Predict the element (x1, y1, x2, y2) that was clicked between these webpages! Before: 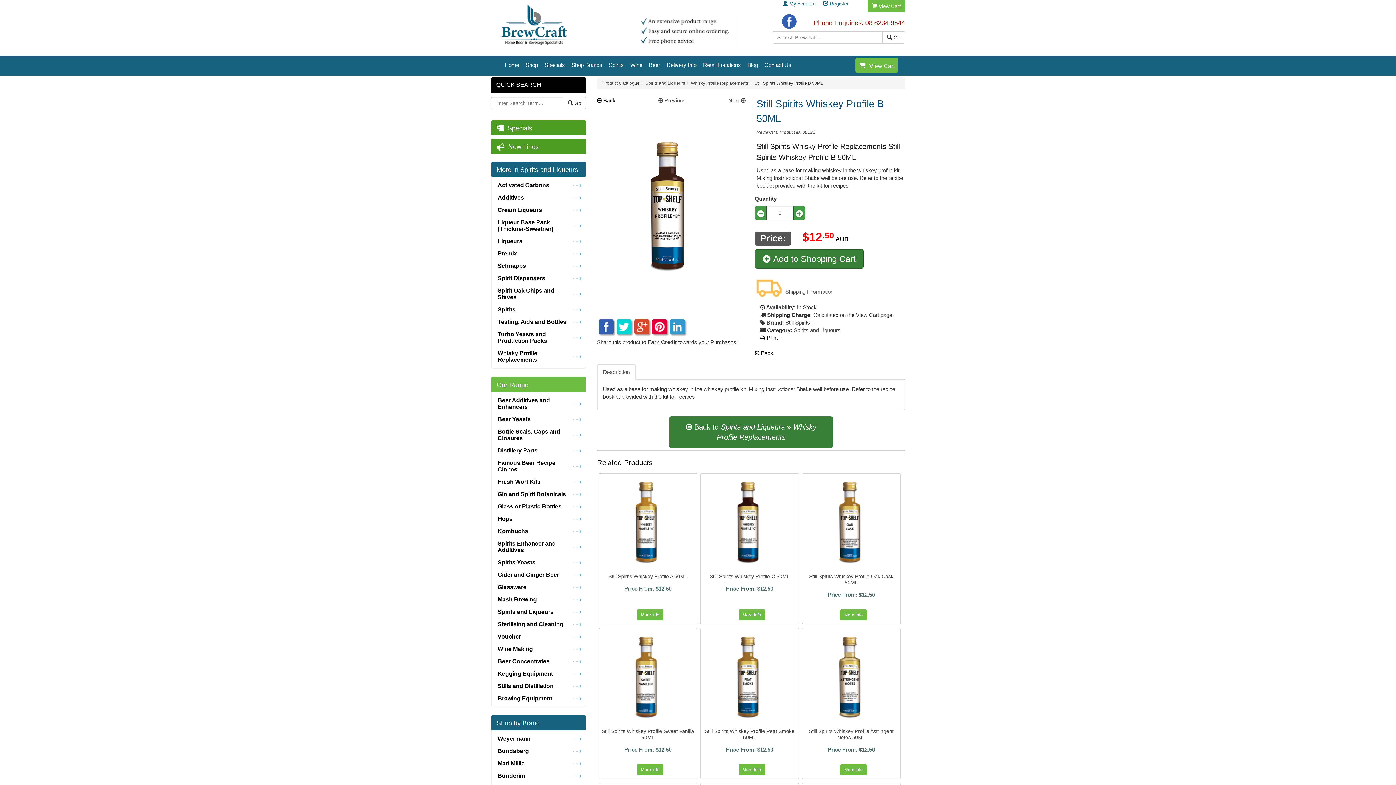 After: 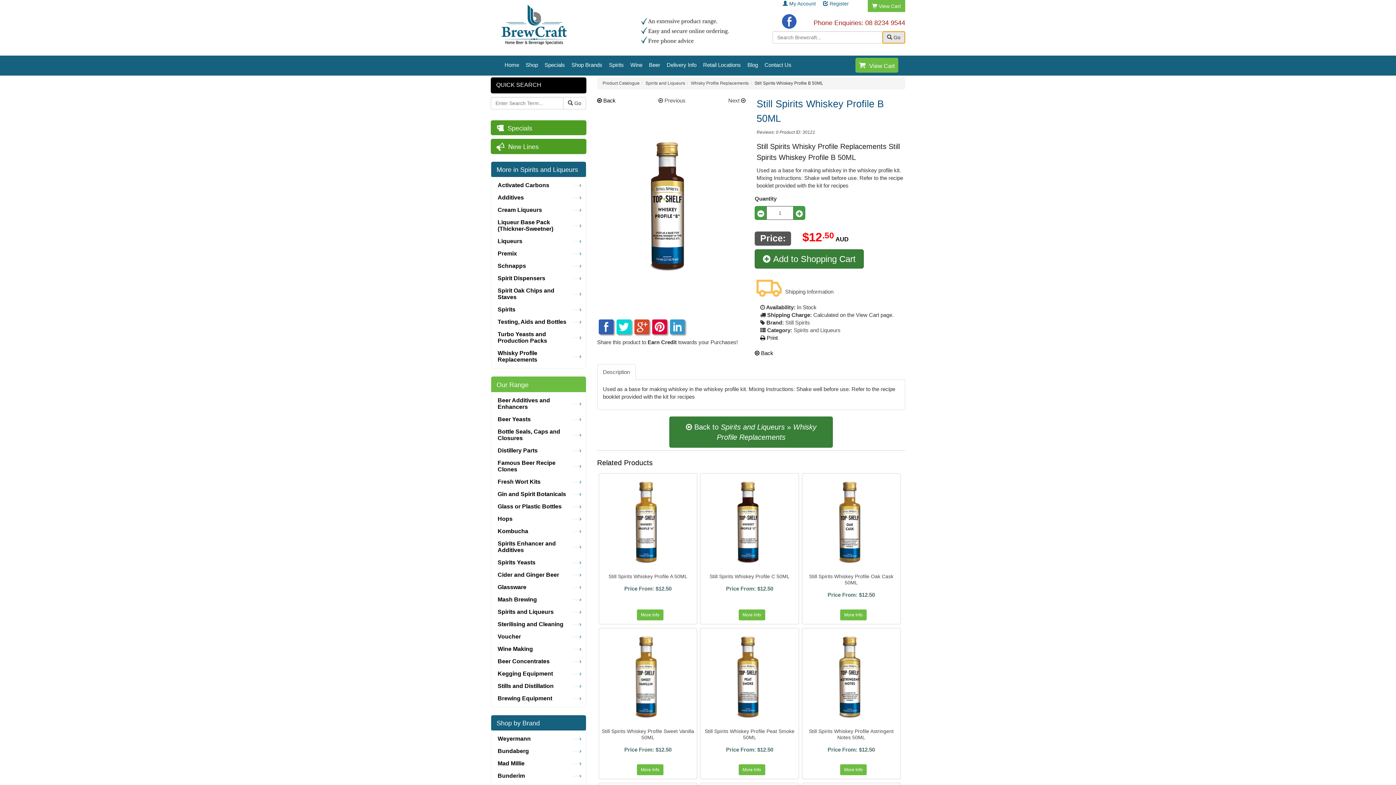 Action: label:  Go bbox: (882, 31, 905, 43)